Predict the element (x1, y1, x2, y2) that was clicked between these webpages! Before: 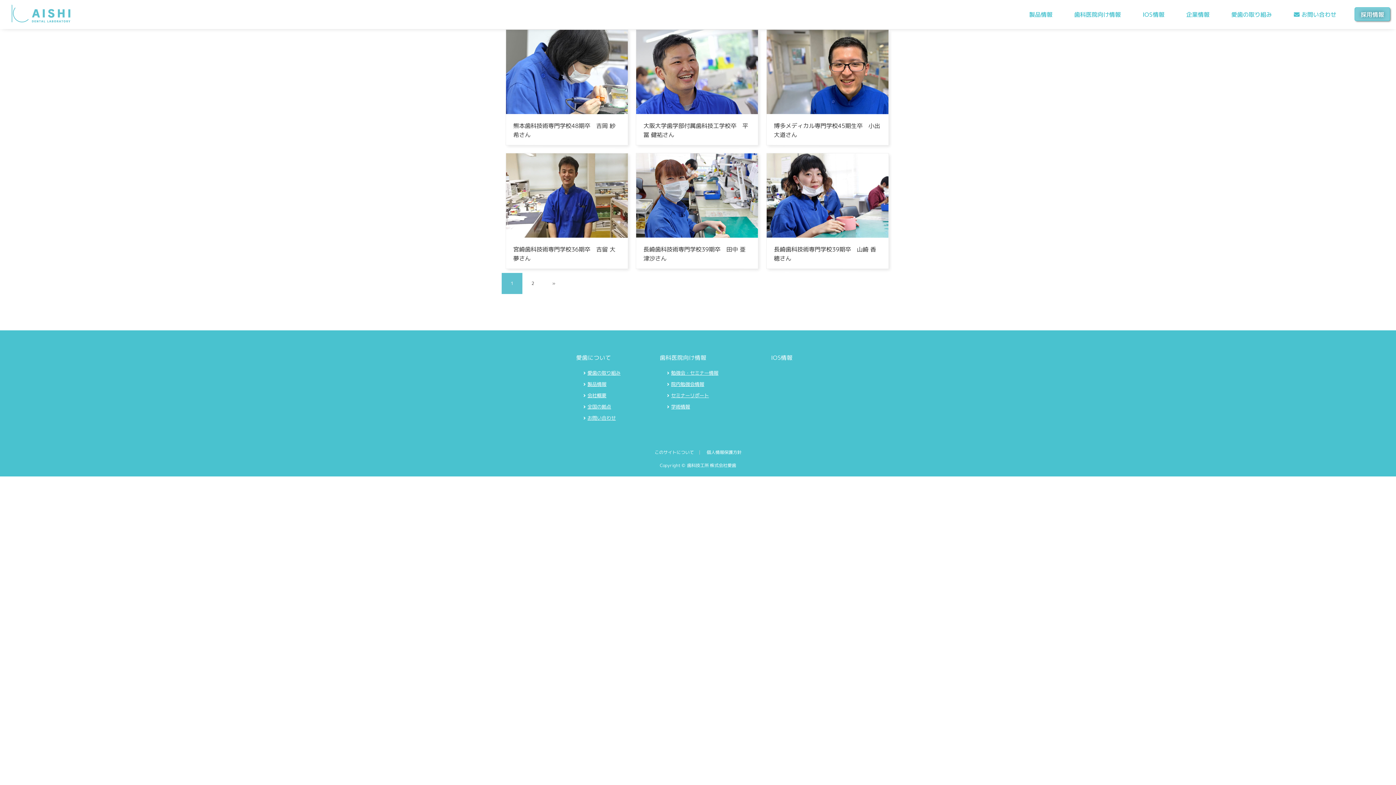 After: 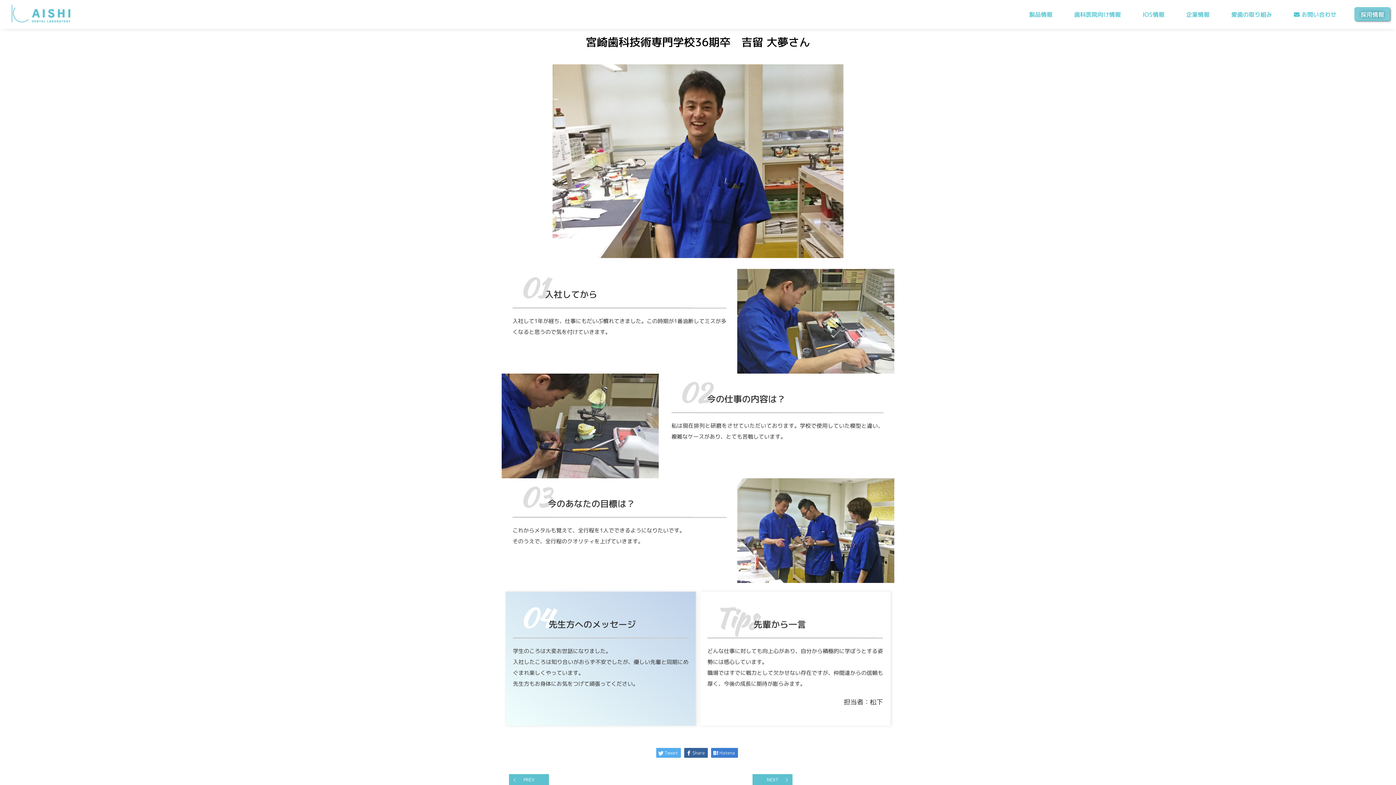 Action: label: 宮崎歯科技術専門学校36期卒　吉留 大夢さん bbox: (506, 244, 627, 263)